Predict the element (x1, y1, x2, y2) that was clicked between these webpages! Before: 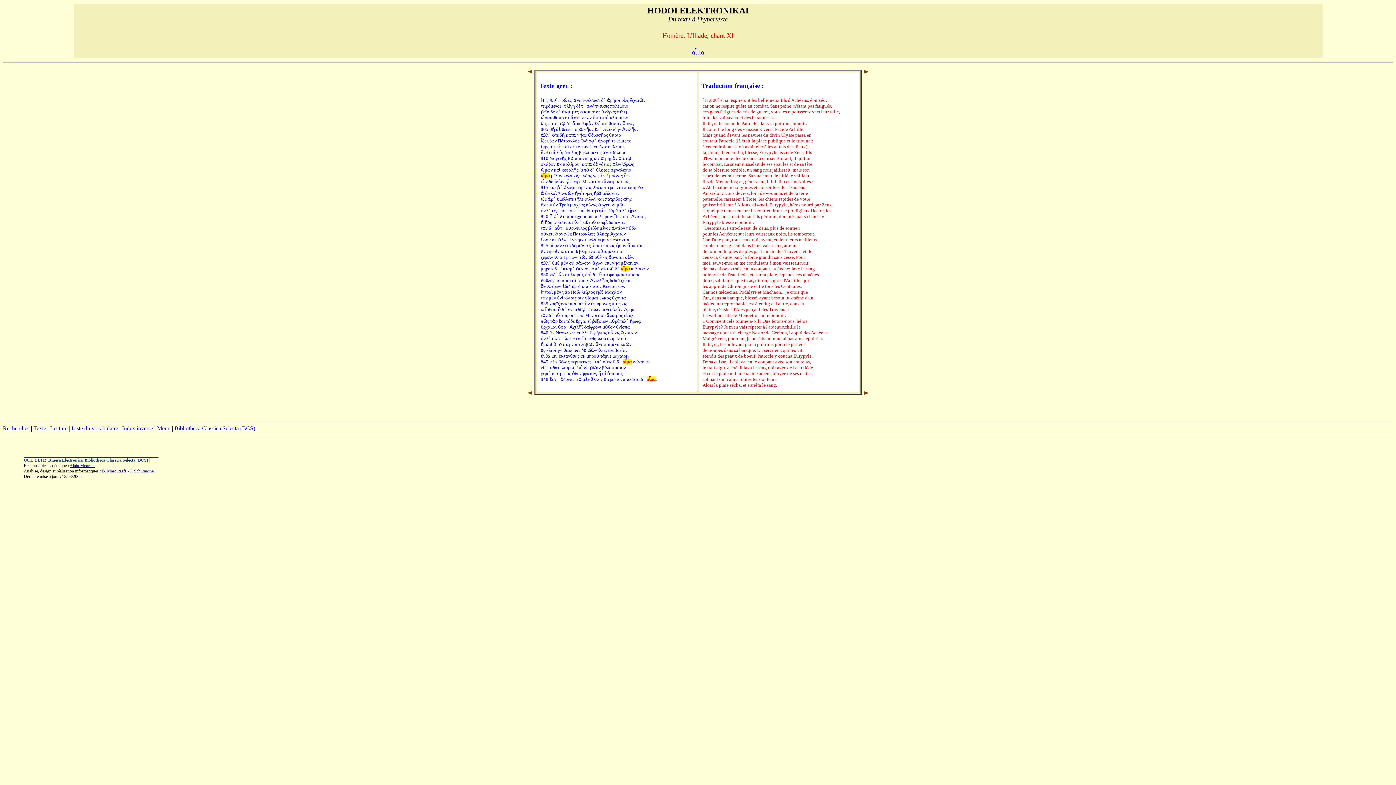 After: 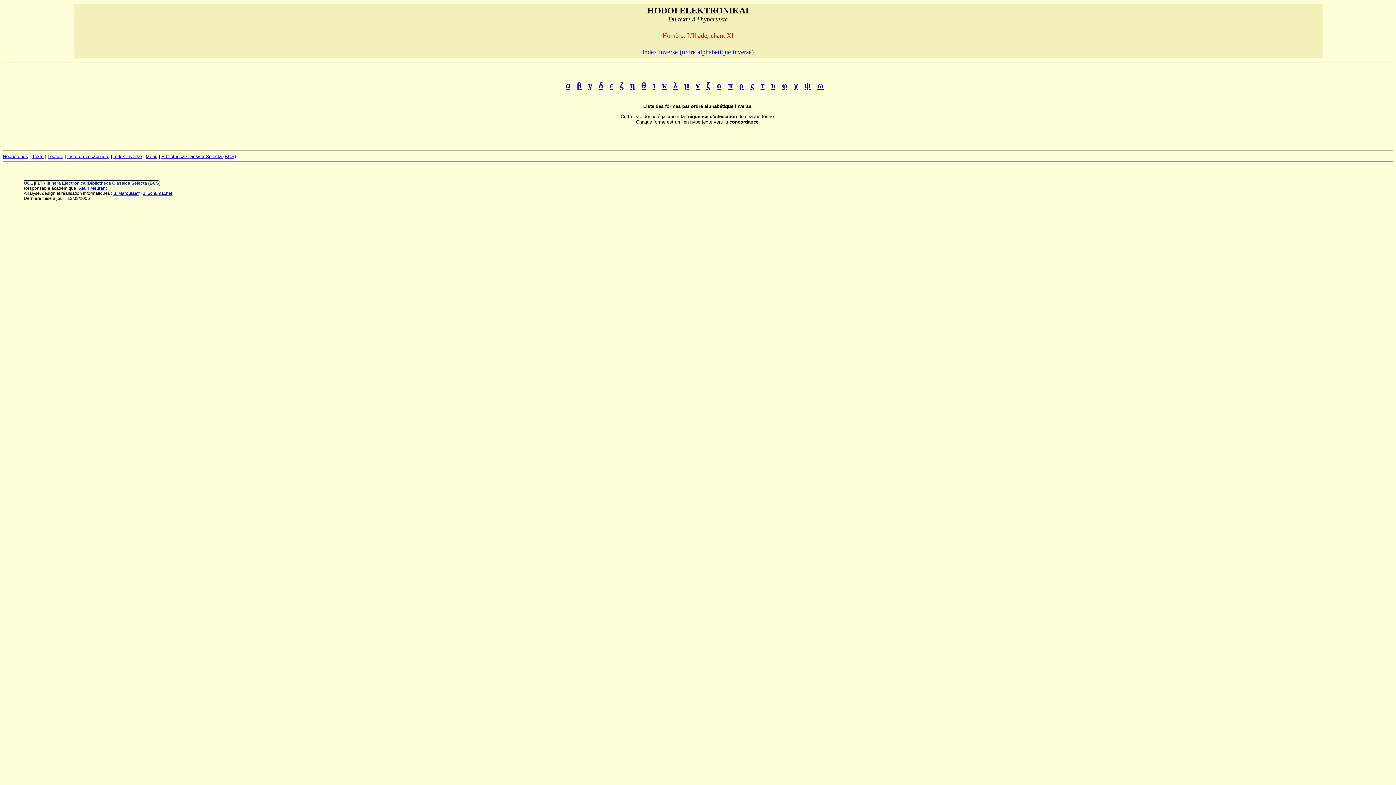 Action: label: Index inverse bbox: (122, 425, 153, 431)